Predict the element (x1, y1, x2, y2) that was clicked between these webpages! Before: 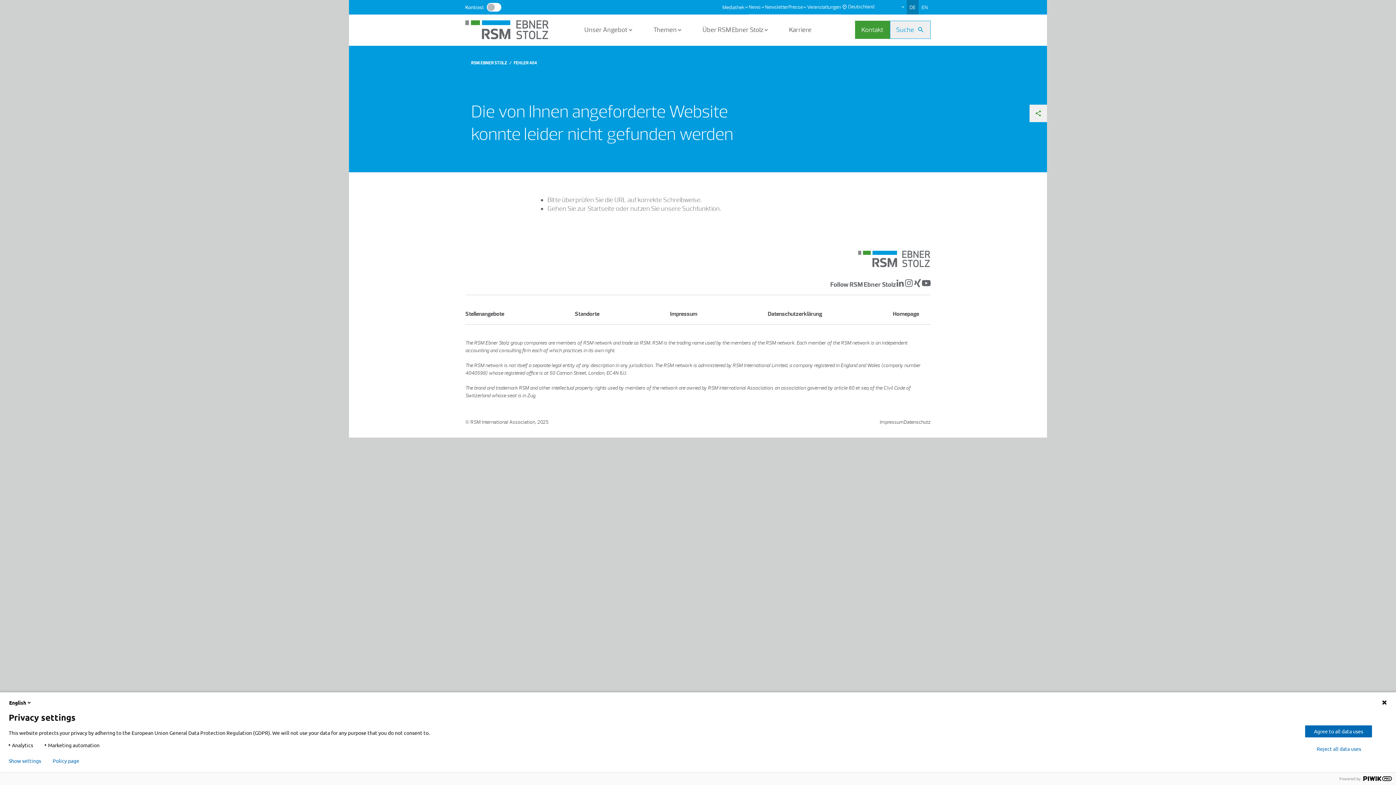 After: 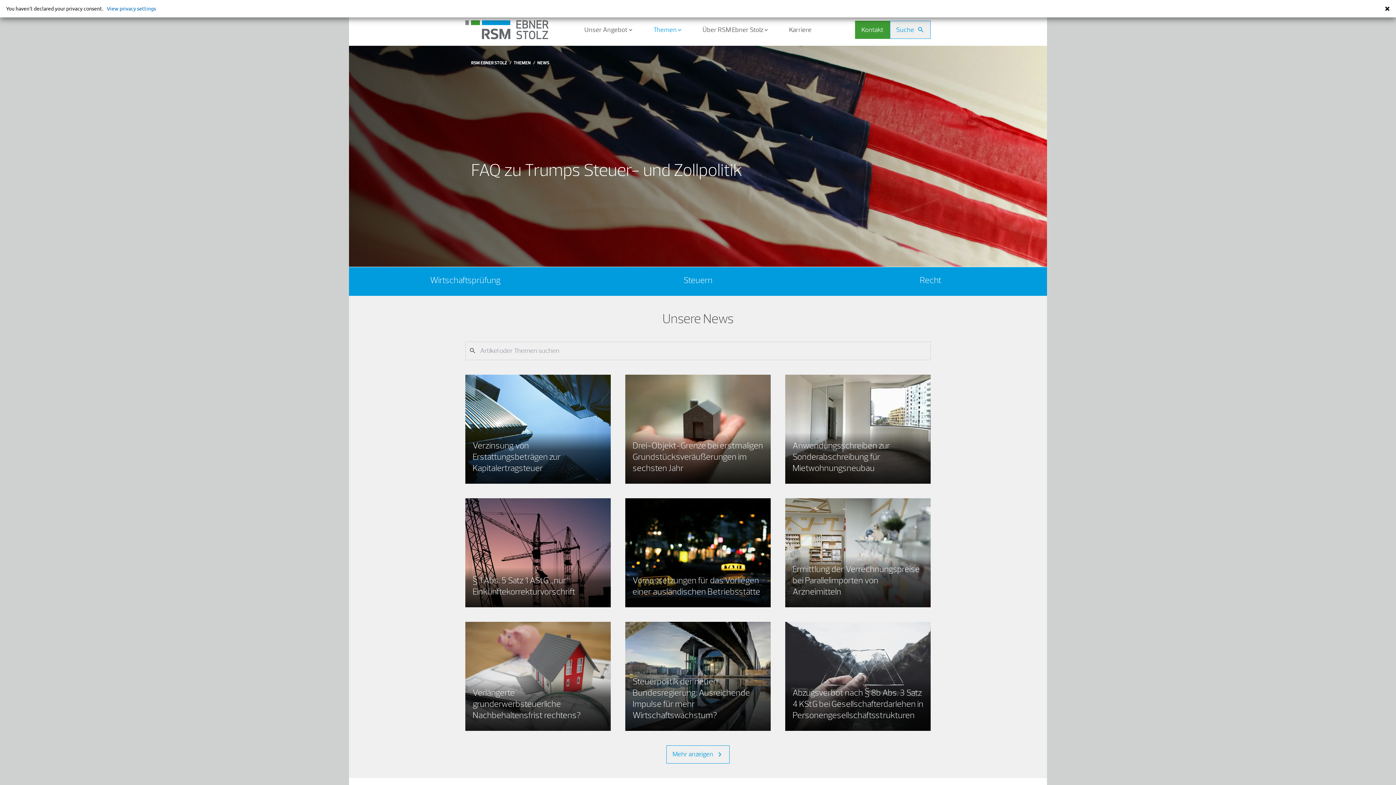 Action: bbox: (748, 0, 765, 14) label: News